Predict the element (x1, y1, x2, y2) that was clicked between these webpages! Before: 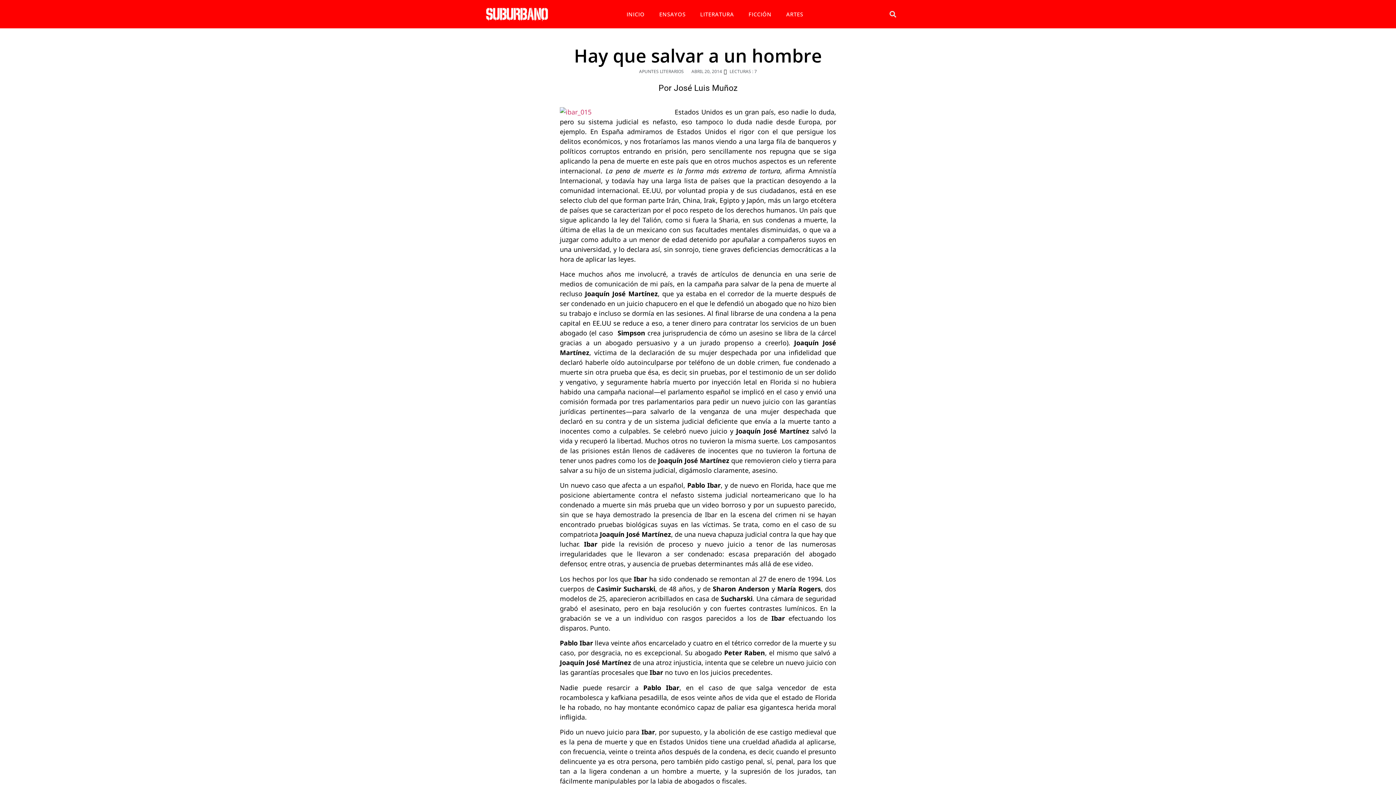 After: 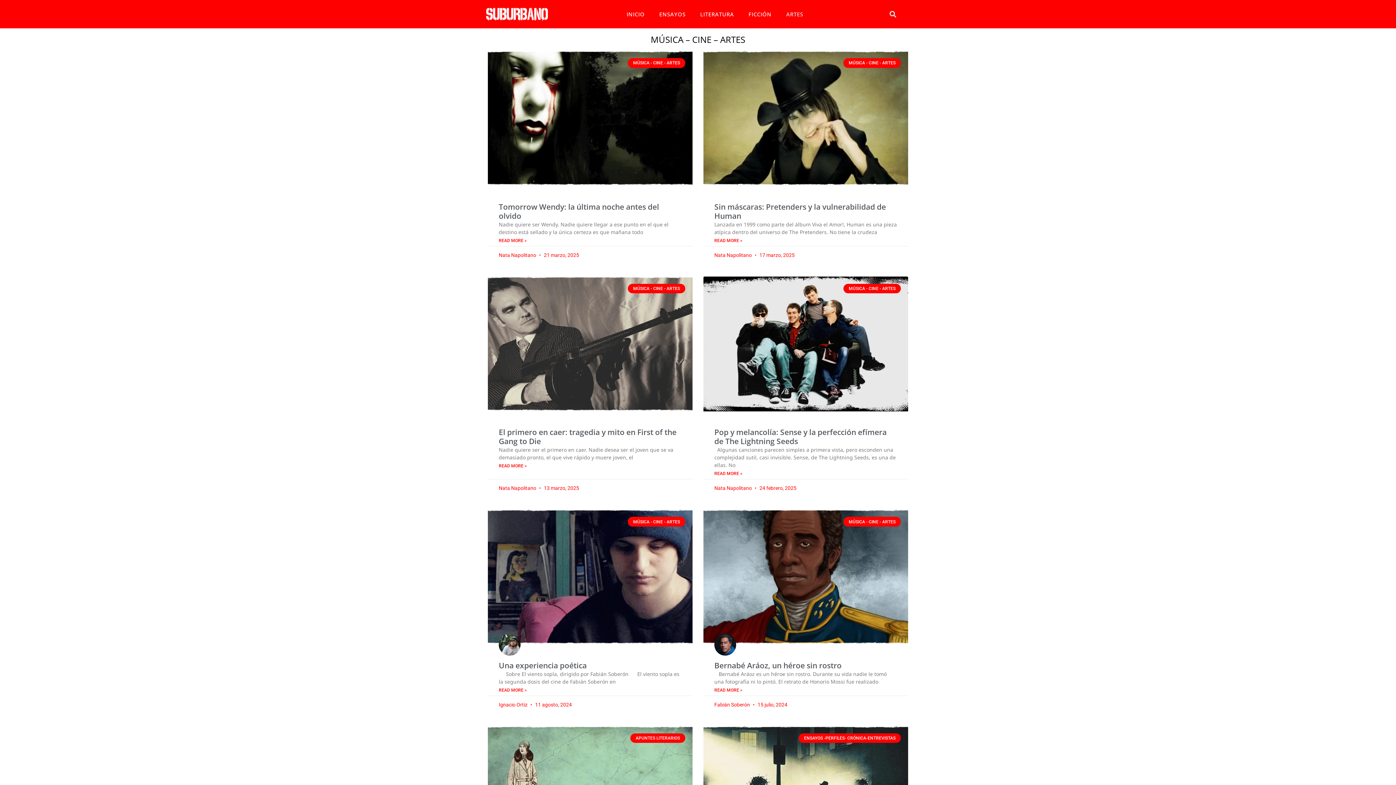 Action: label: ARTES bbox: (779, 5, 810, 22)